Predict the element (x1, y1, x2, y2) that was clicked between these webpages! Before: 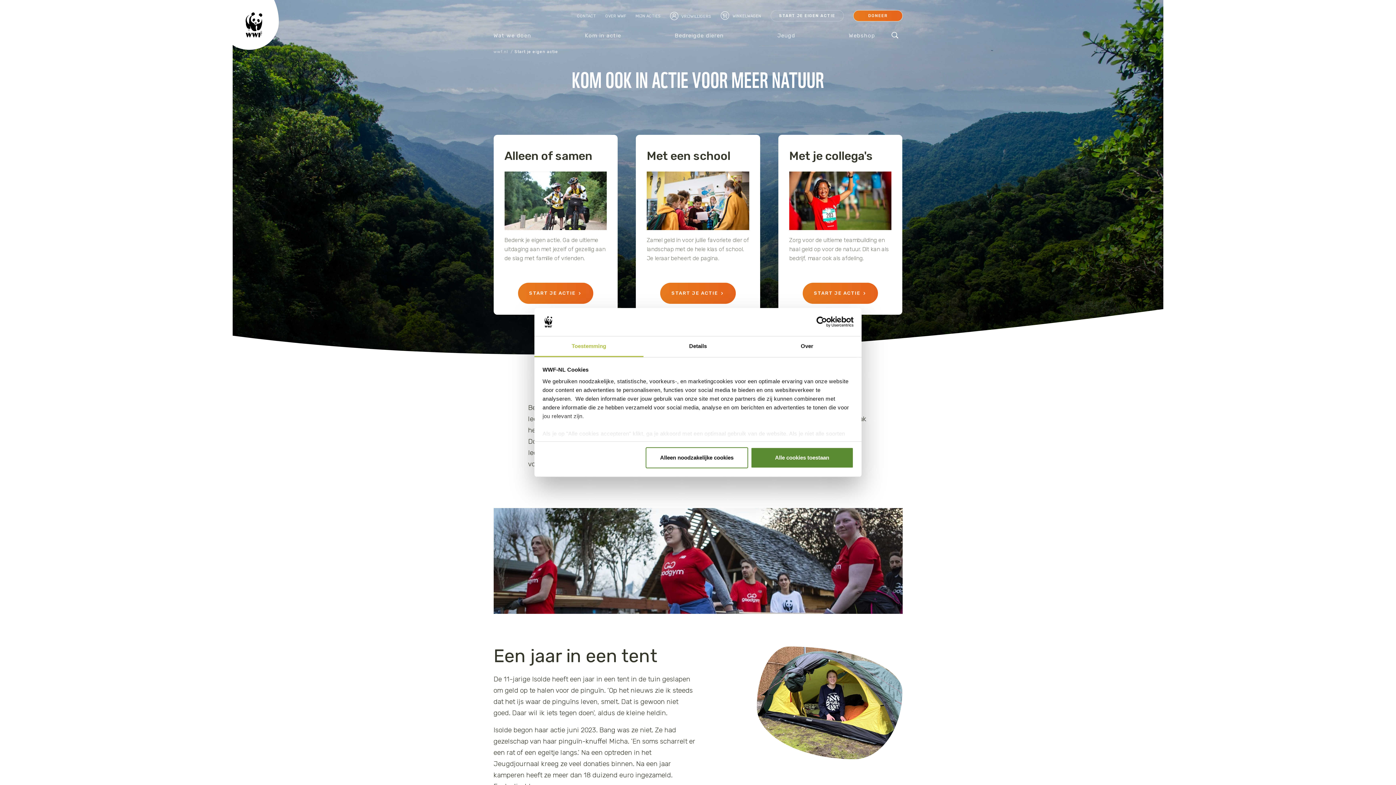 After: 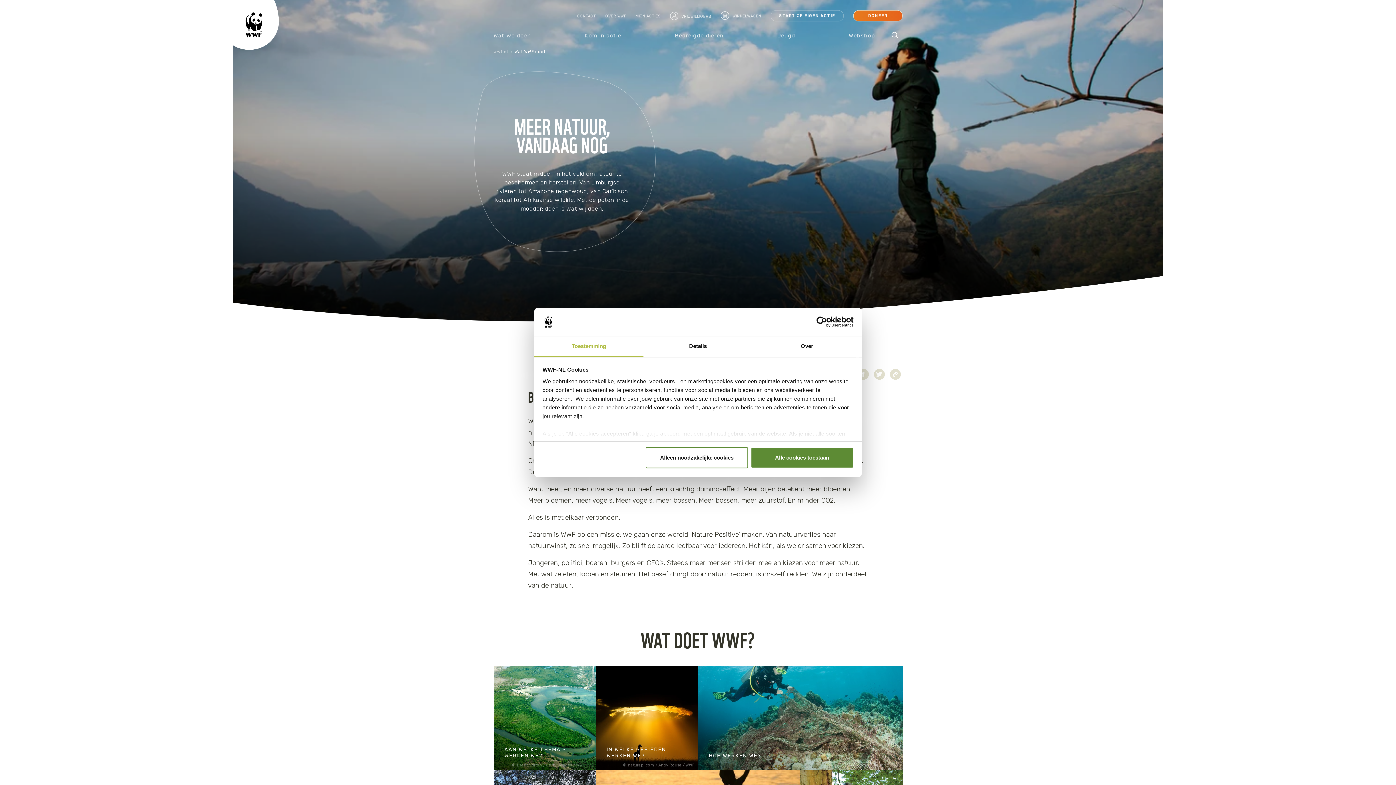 Action: label: Wat we doen bbox: (493, 29, 533, 42)